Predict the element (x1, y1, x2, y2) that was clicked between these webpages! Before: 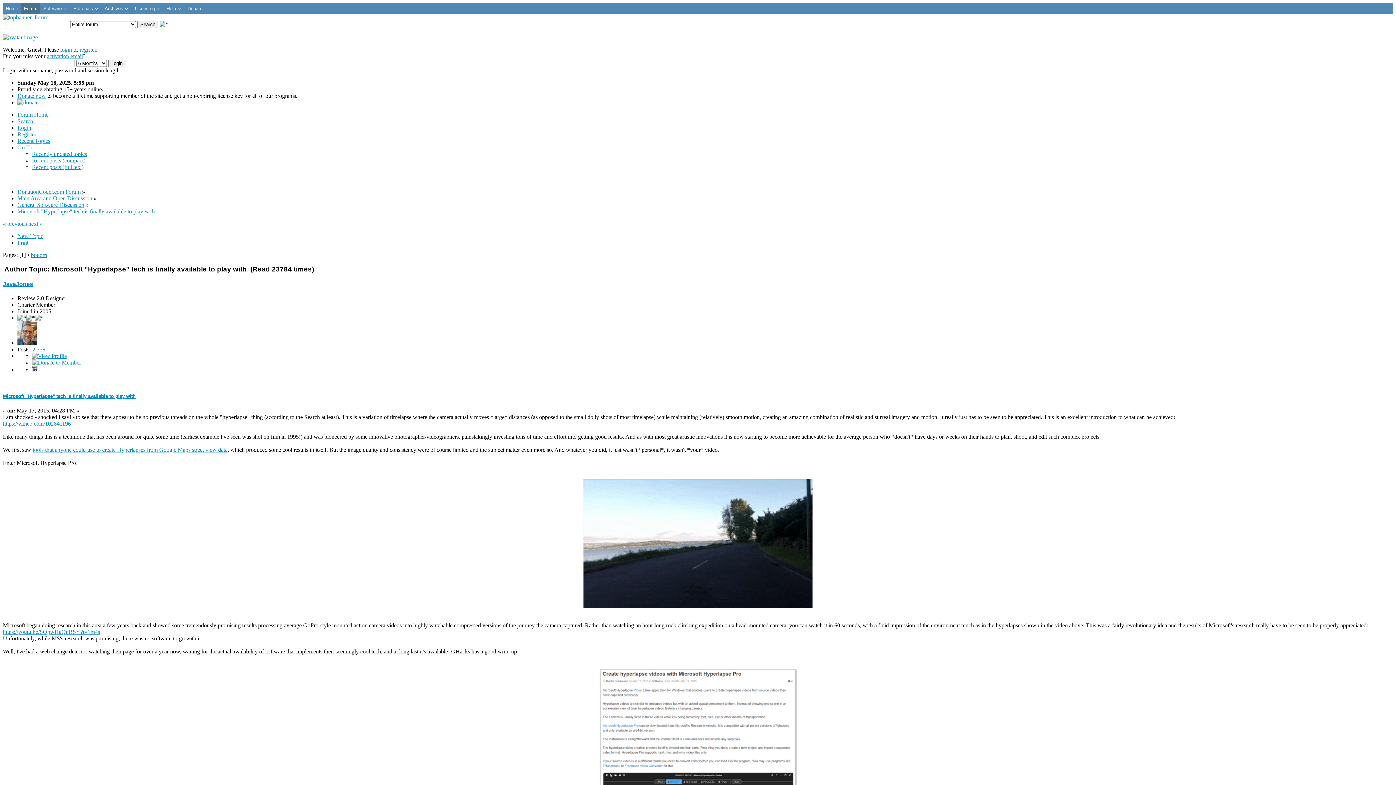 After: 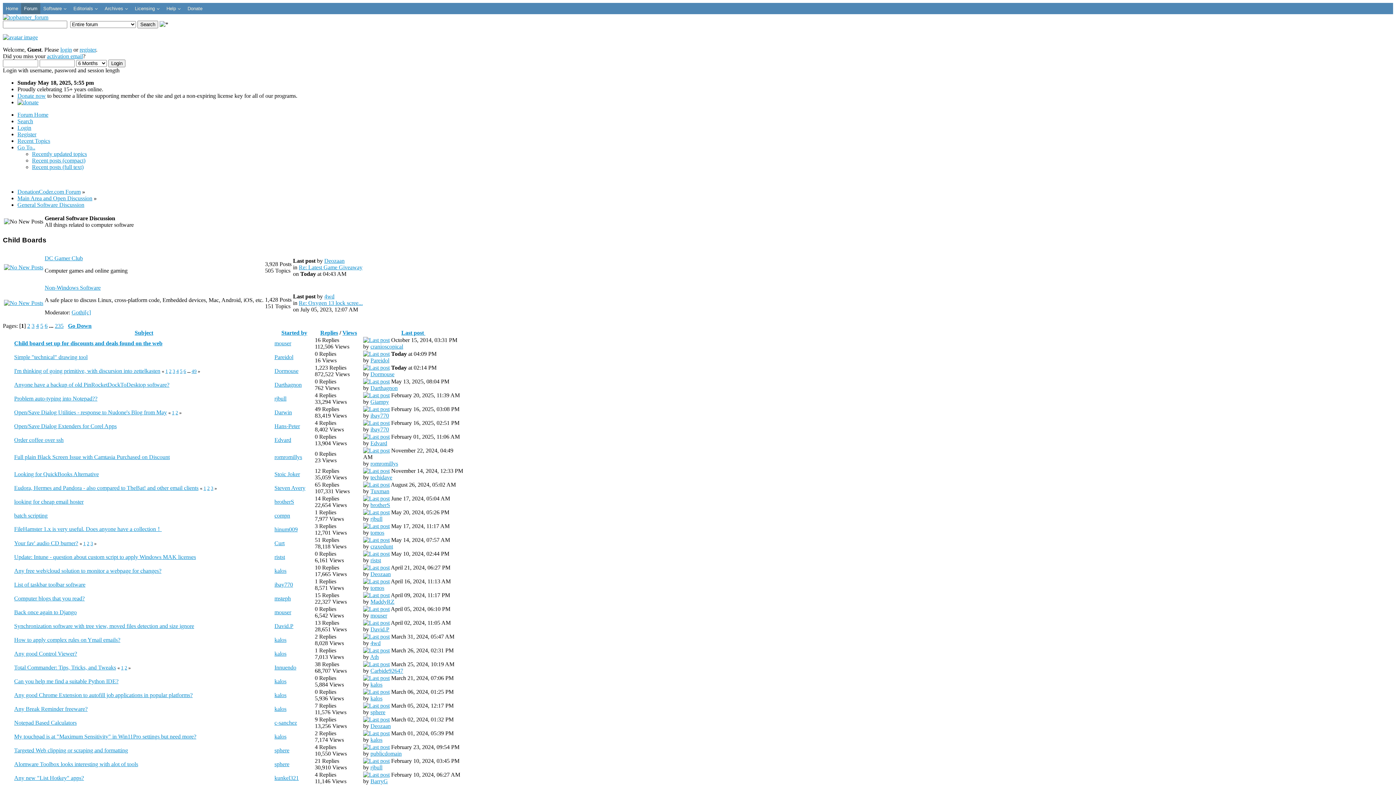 Action: bbox: (17, 201, 84, 208) label: General Software Discussion